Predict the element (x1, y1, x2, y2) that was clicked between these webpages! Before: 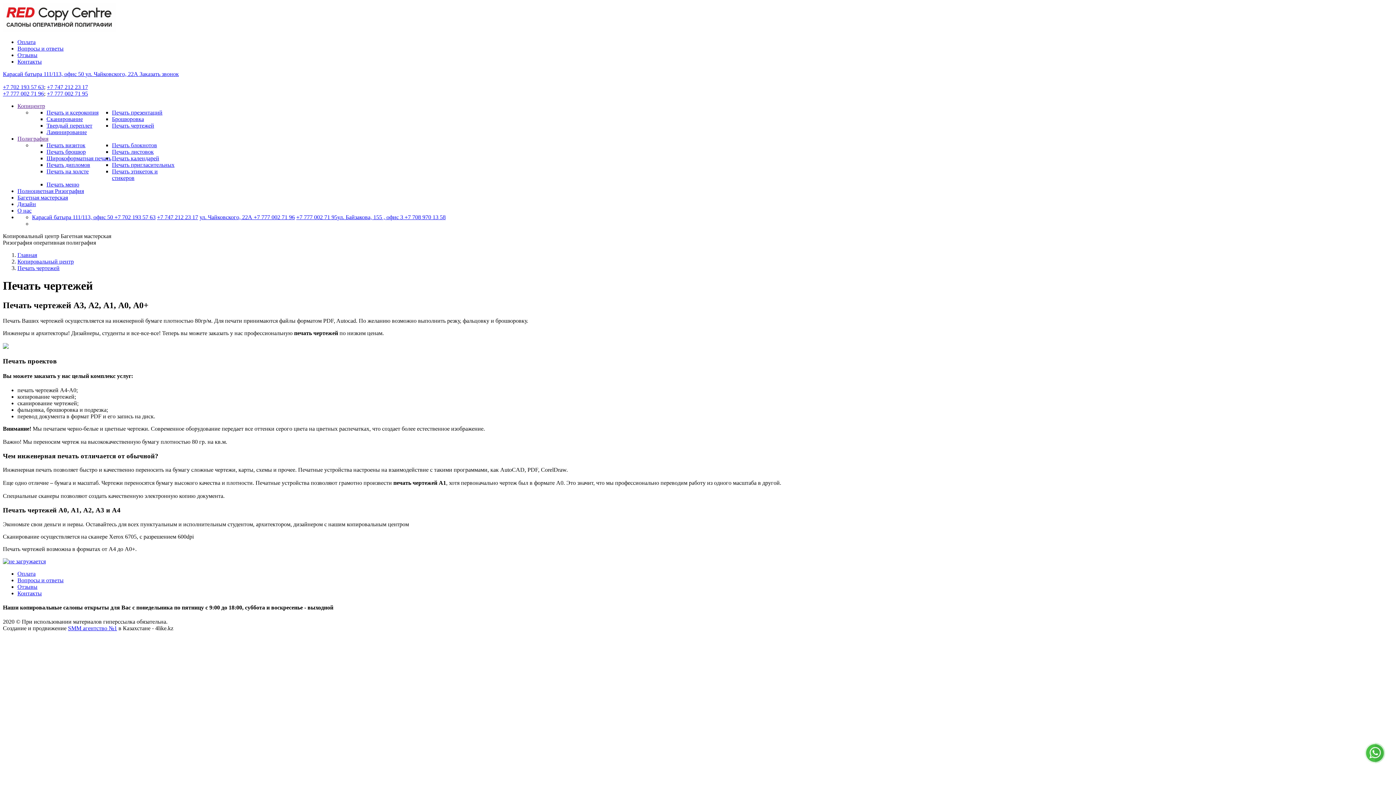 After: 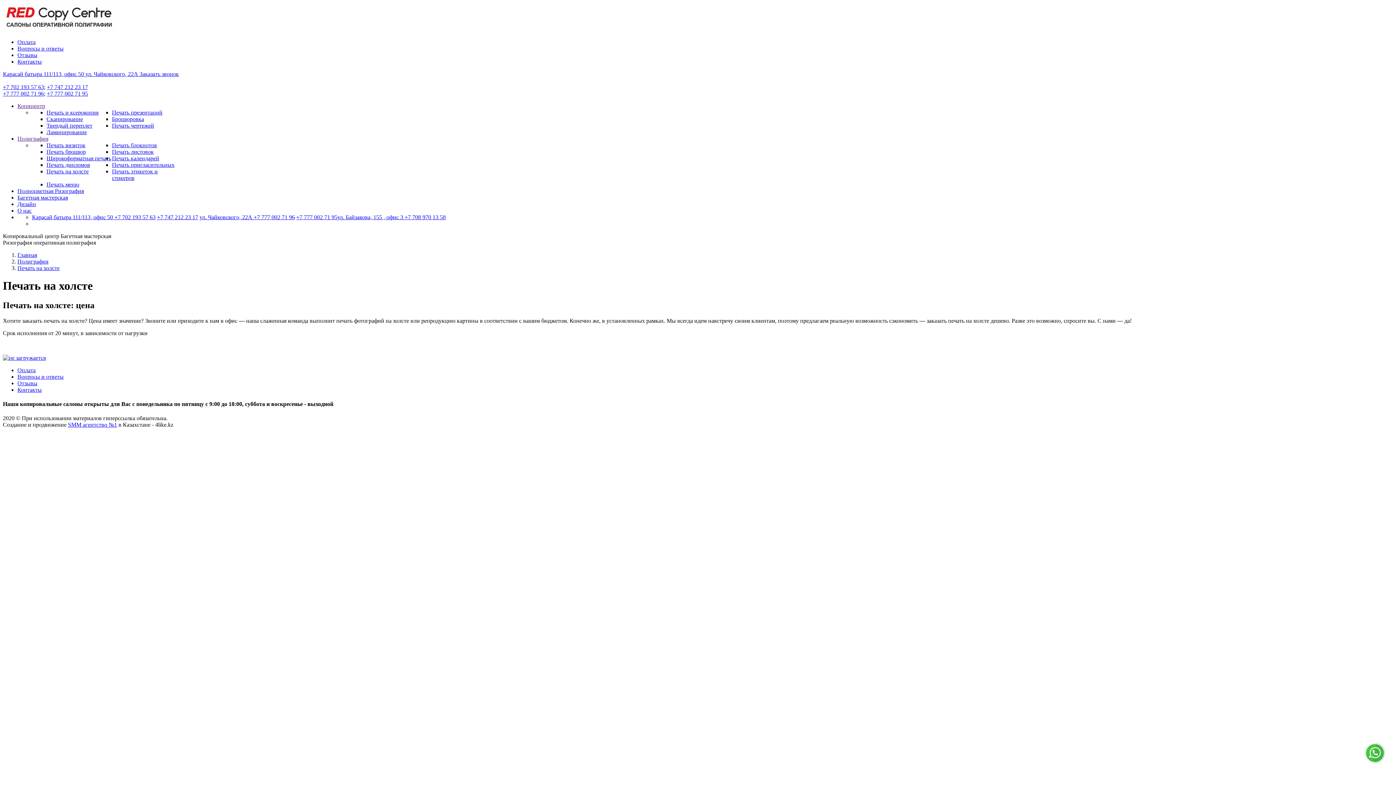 Action: bbox: (46, 168, 88, 174) label: Печать на холсте